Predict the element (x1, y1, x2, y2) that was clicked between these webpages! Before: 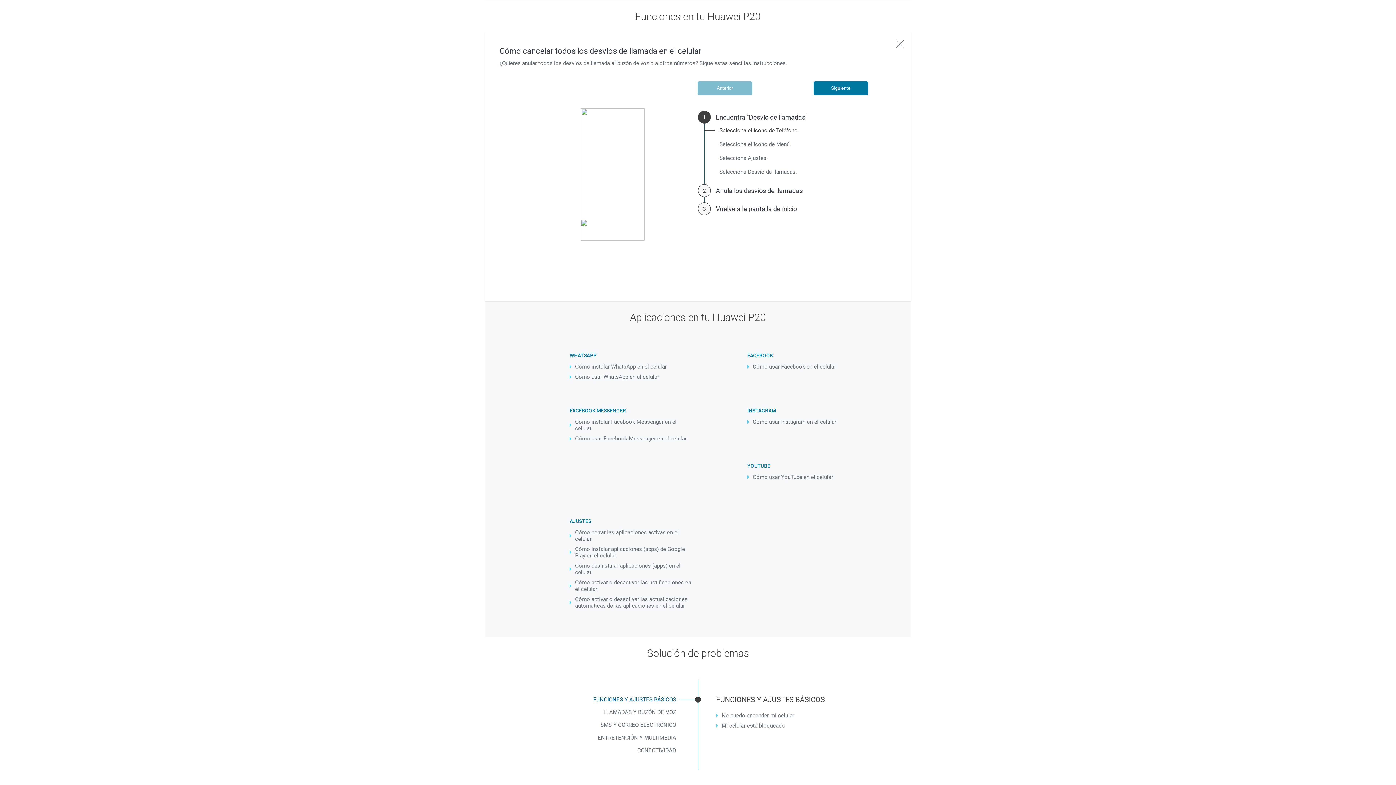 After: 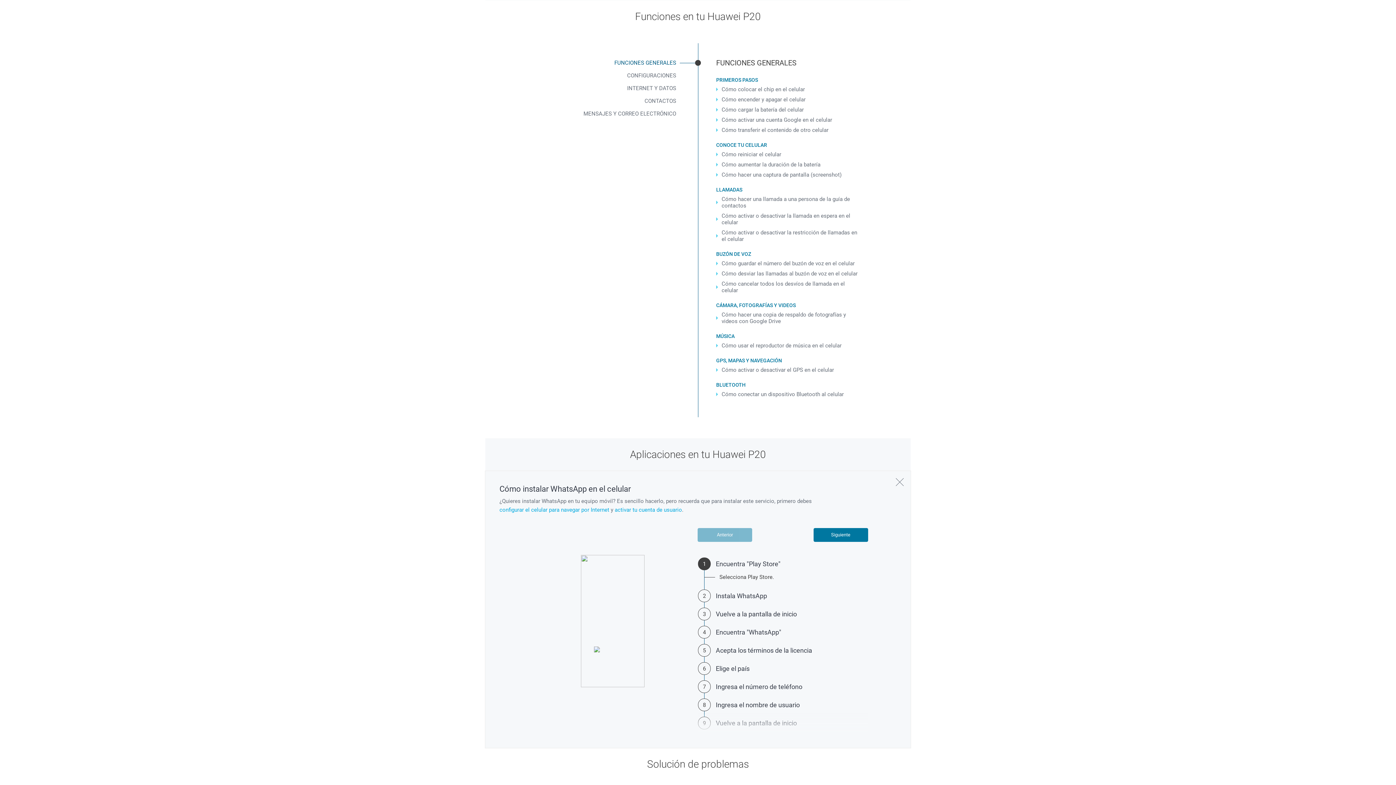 Action: label: Cómo instalar WhatsApp en el celular bbox: (569, 361, 693, 372)